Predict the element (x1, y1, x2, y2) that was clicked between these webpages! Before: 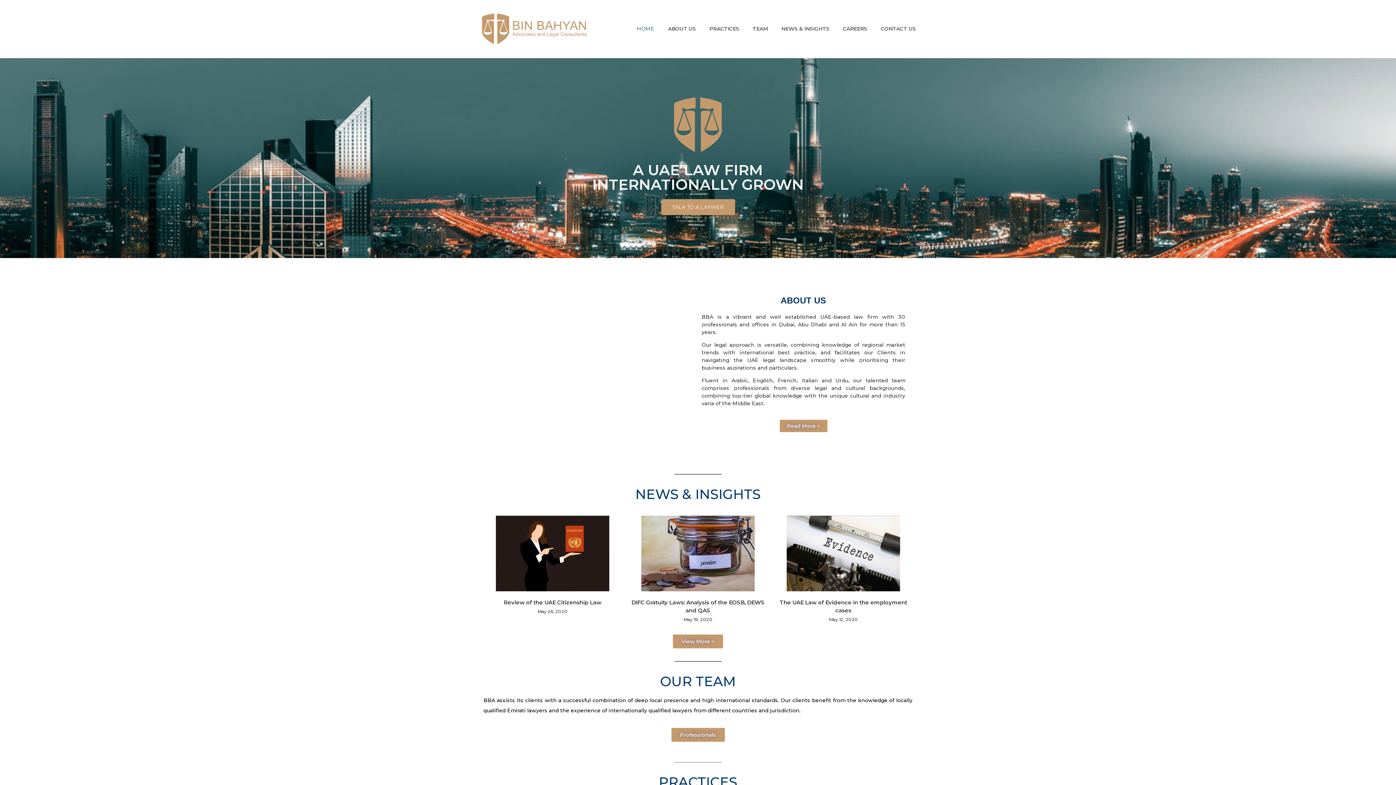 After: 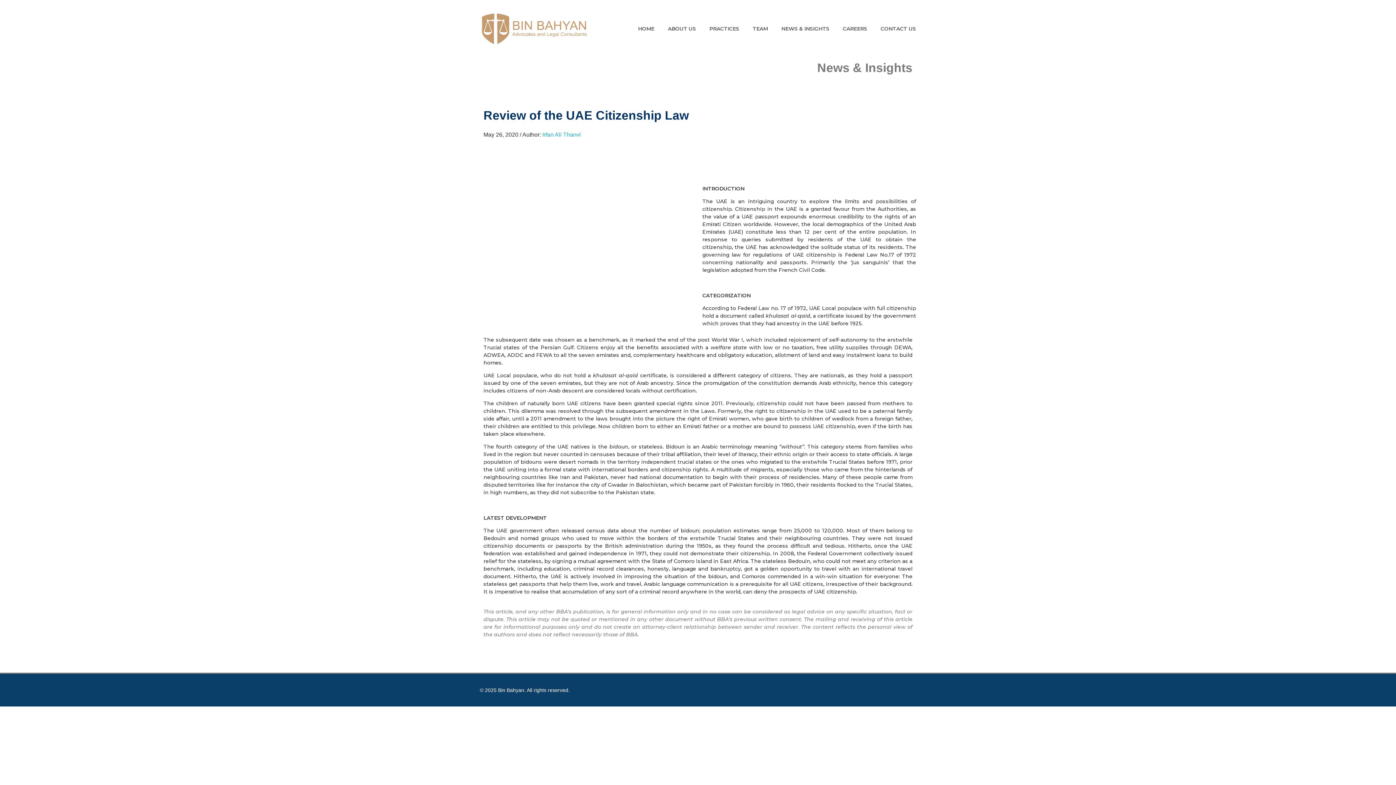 Action: bbox: (496, 515, 609, 591)